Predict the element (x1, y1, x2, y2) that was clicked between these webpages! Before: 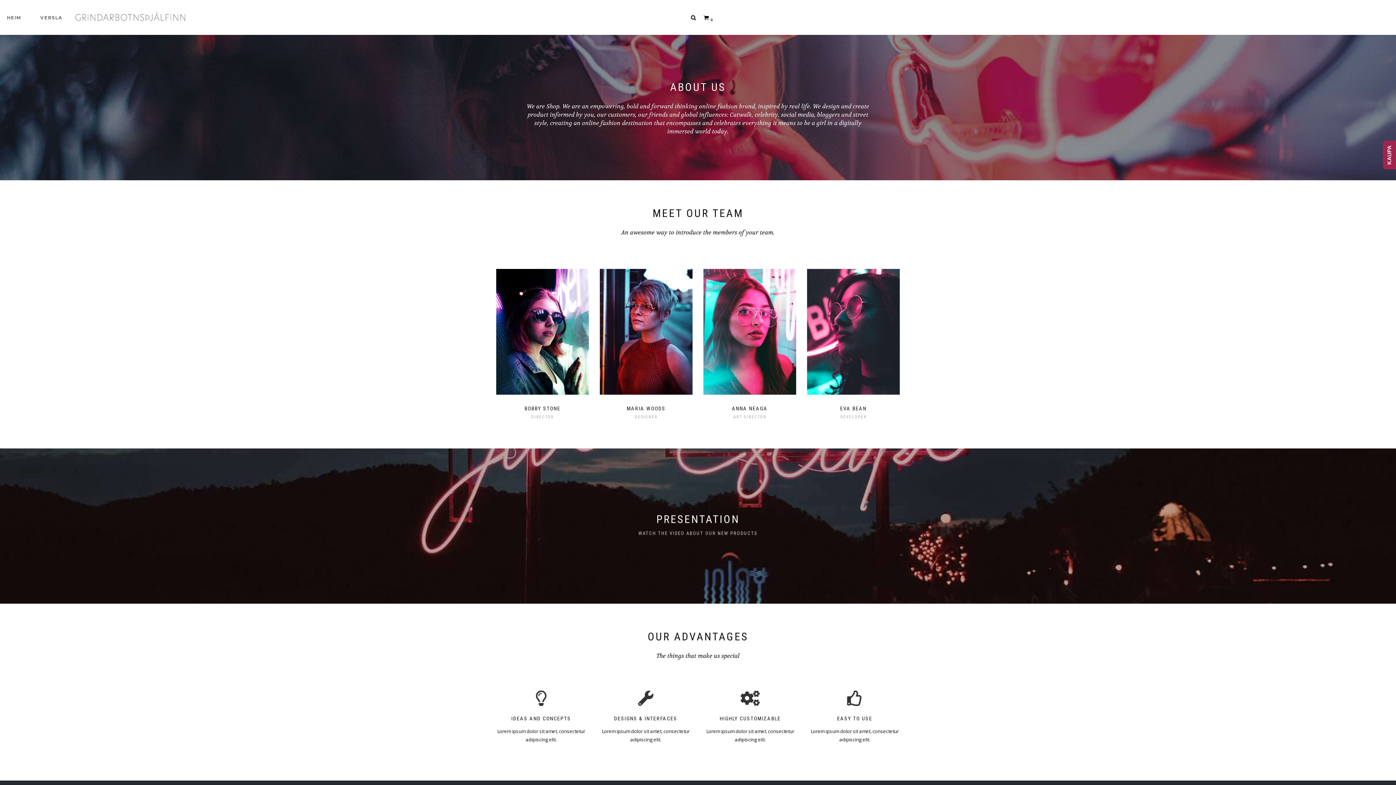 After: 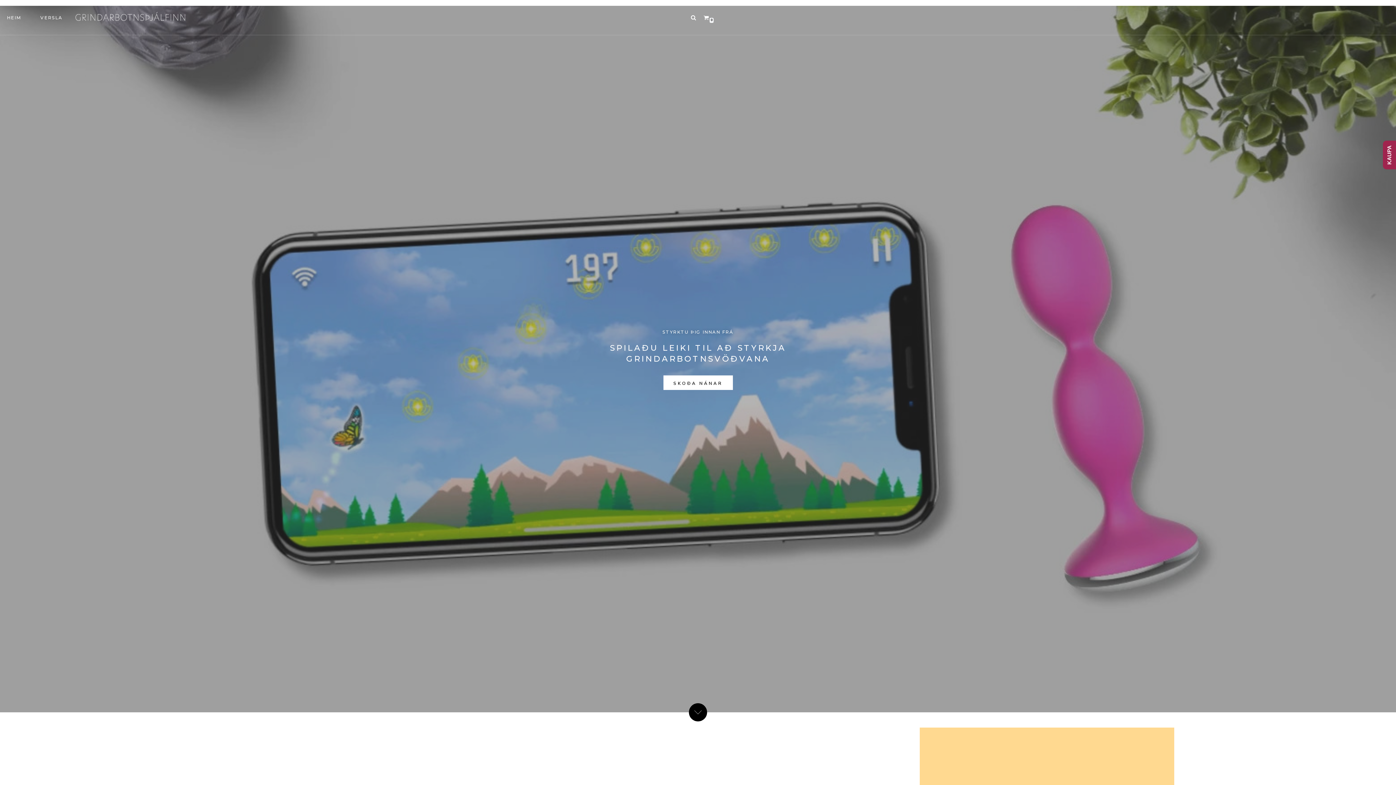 Action: bbox: (74, 10, 185, 24) label: PÍKUSPORT.IS Grindarbotnsþjálfinn er æfingatæki sem gerir þér kleift að stjórna tölvuleik með grindarbotnsvöðvunum.